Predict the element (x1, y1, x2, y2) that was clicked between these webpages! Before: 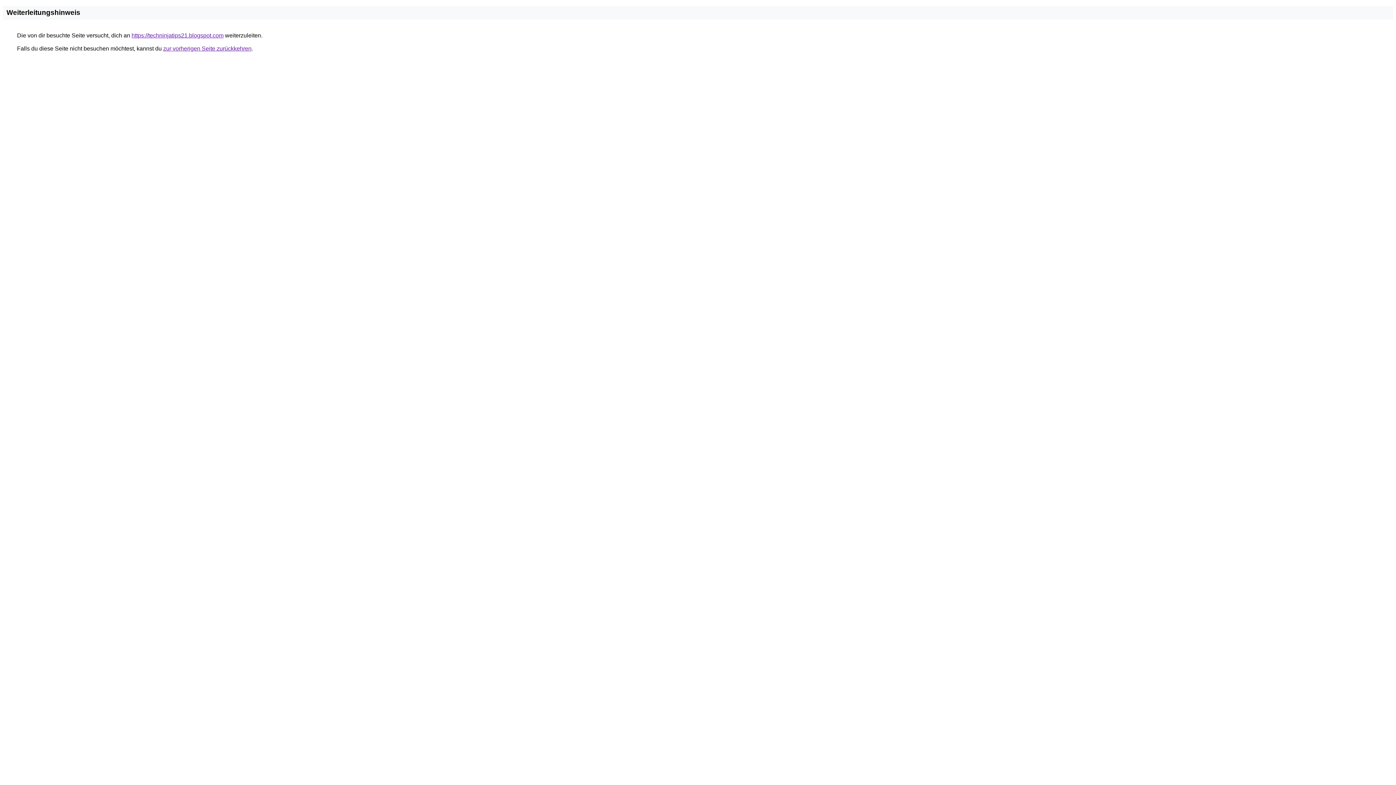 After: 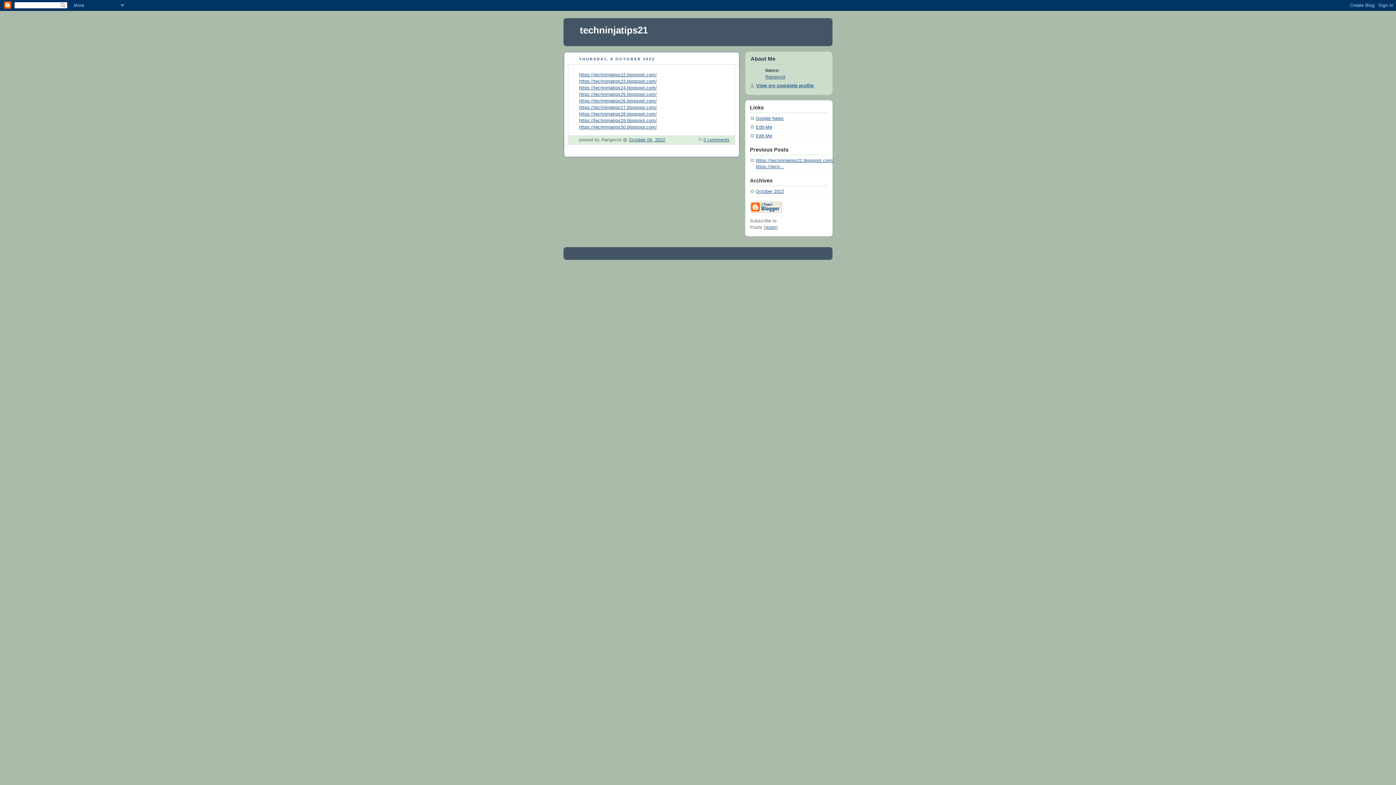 Action: bbox: (131, 32, 223, 38) label: https://techninjatips21.blogspot.com